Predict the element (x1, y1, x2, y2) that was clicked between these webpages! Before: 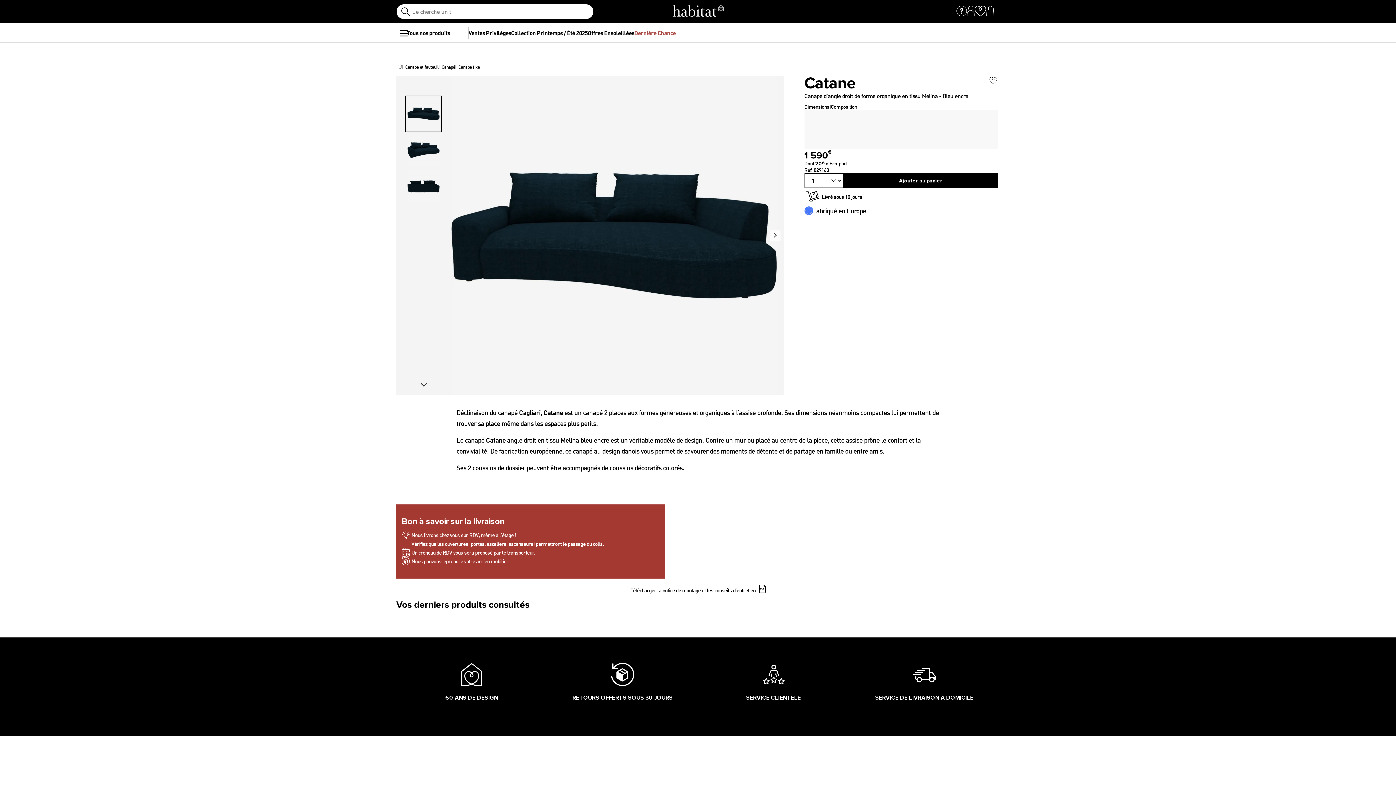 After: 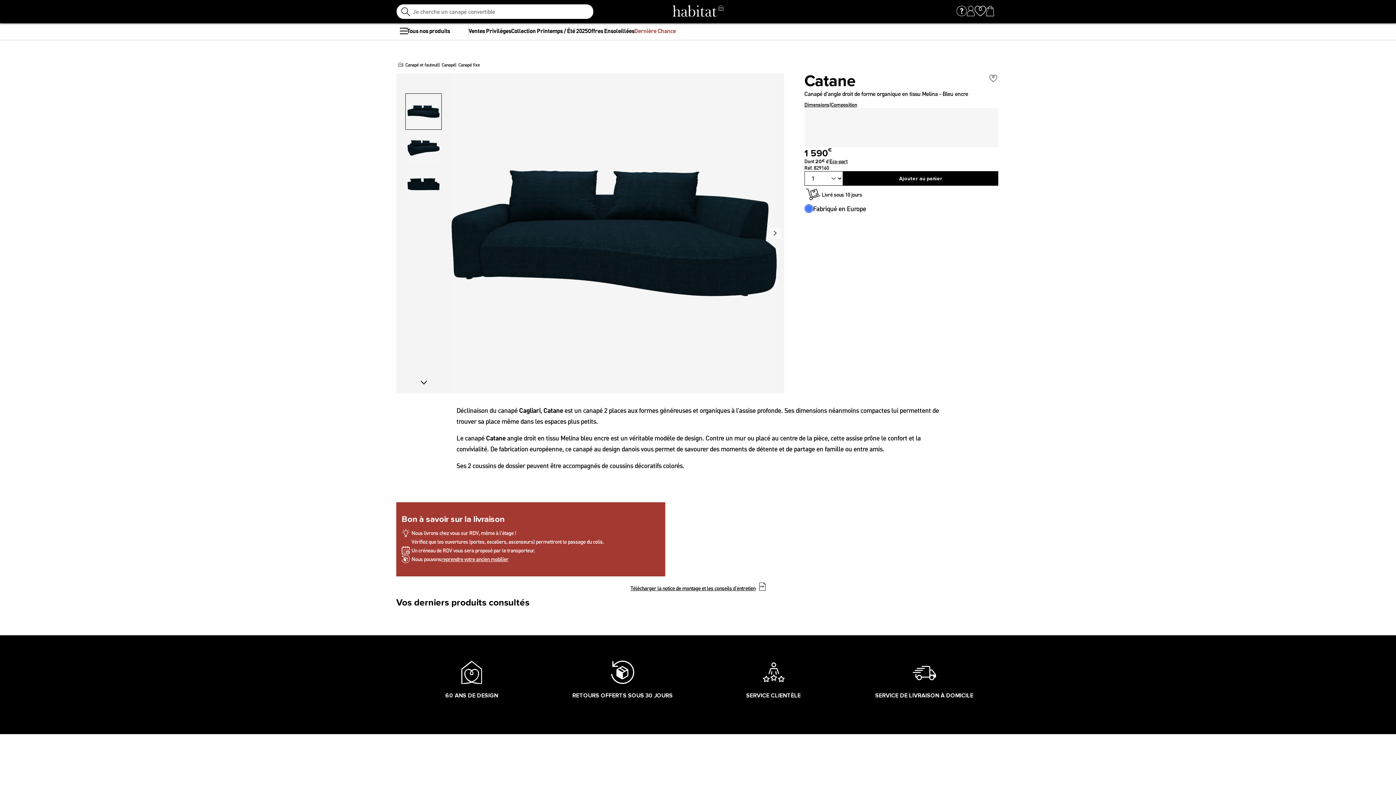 Action: bbox: (804, 103, 829, 110) label: Dimensions